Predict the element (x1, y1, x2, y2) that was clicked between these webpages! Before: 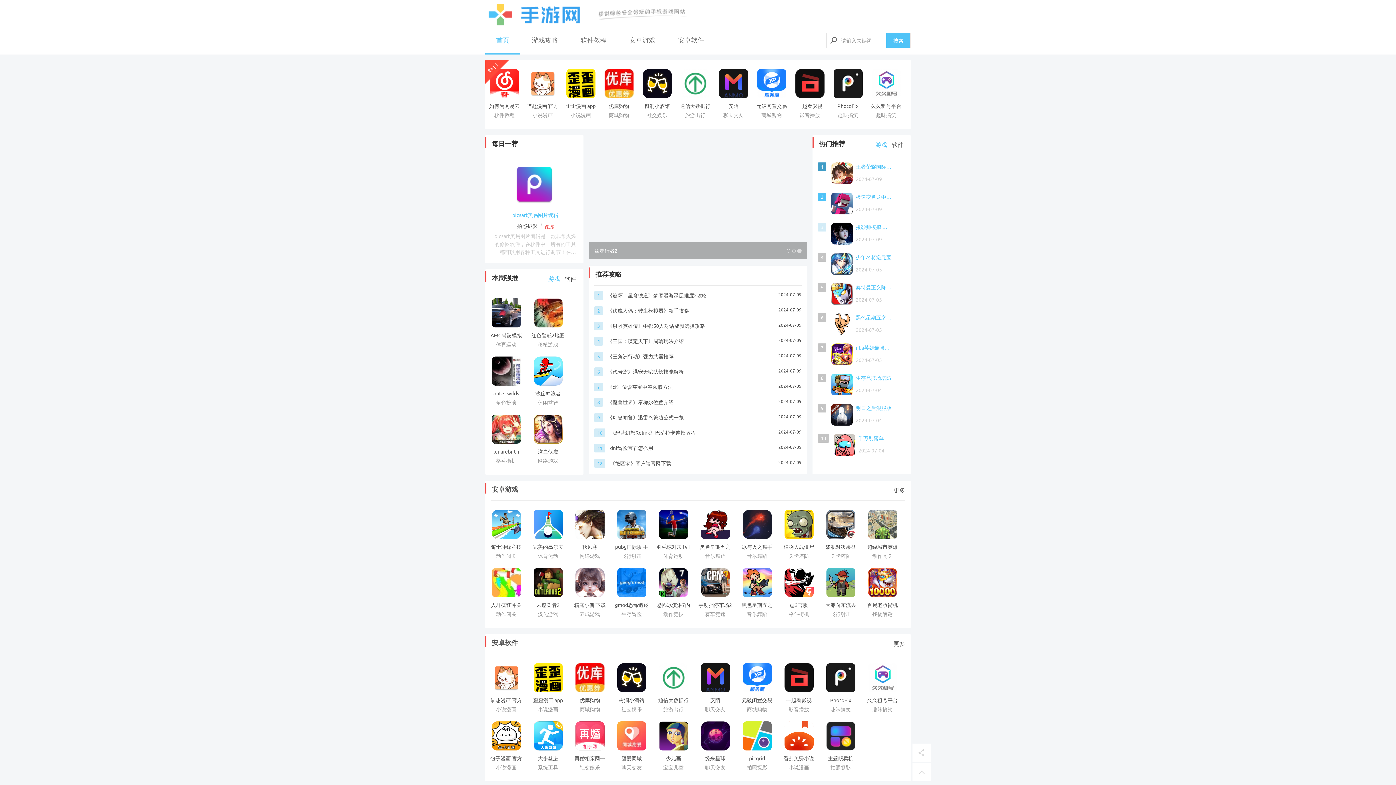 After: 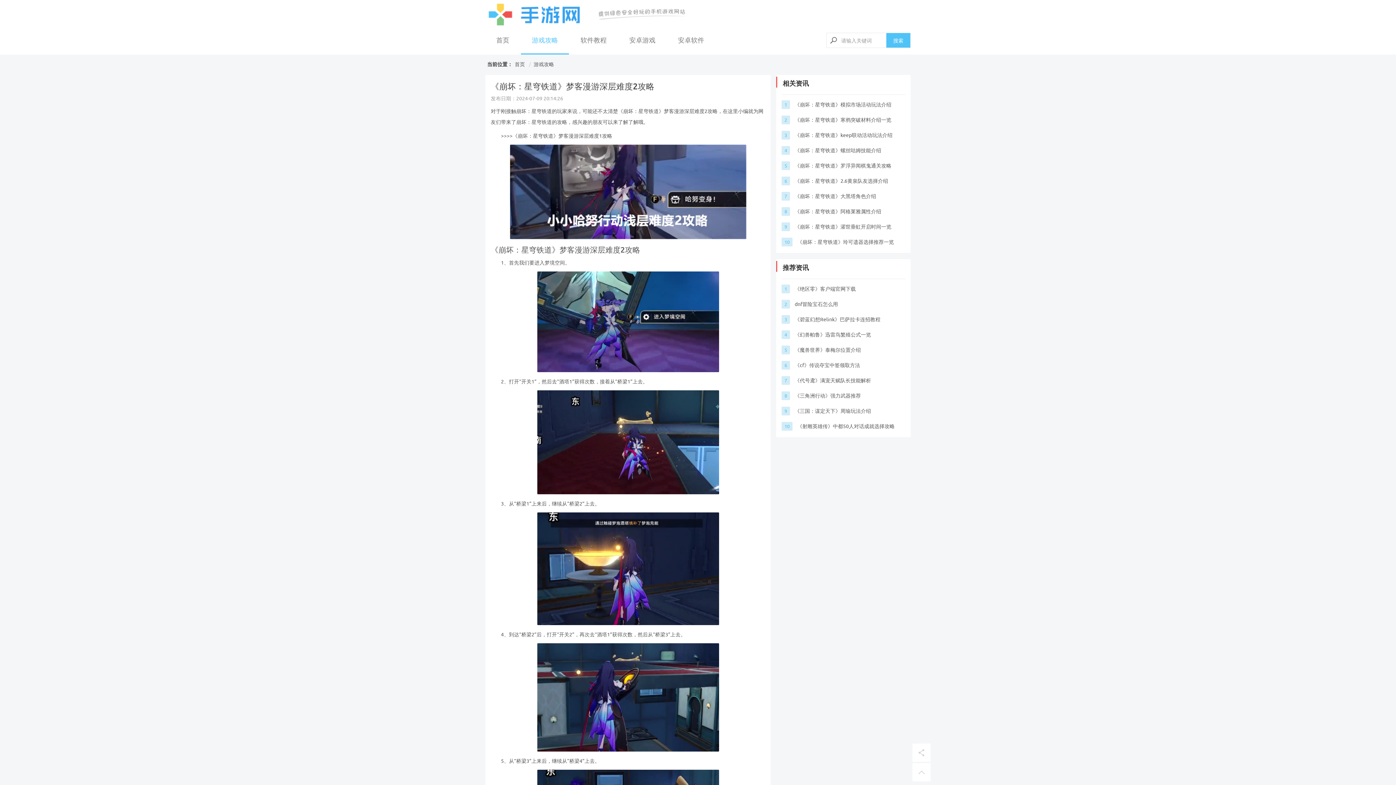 Action: bbox: (607, 291, 753, 299) label: 《崩坏：星穹铁道》梦客漫游深层难度2攻略